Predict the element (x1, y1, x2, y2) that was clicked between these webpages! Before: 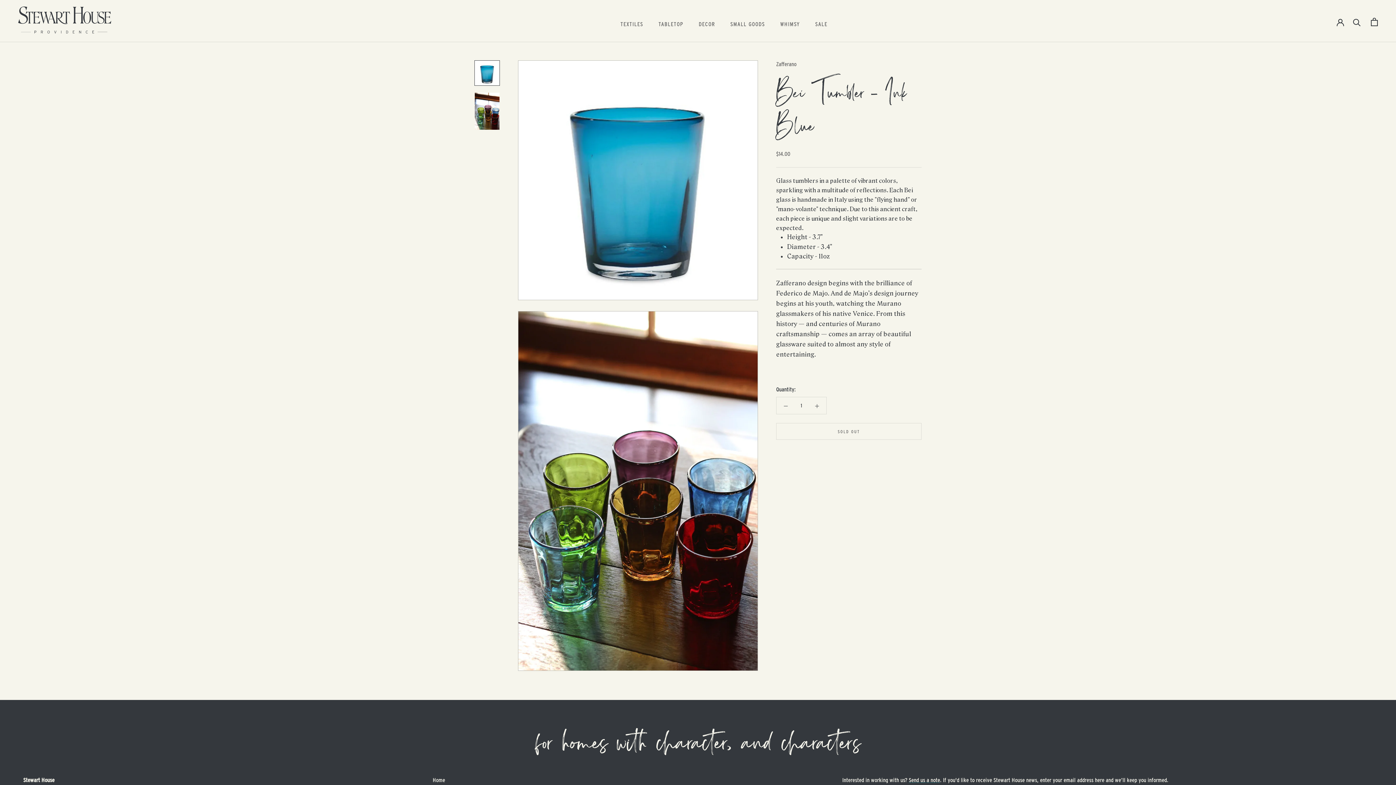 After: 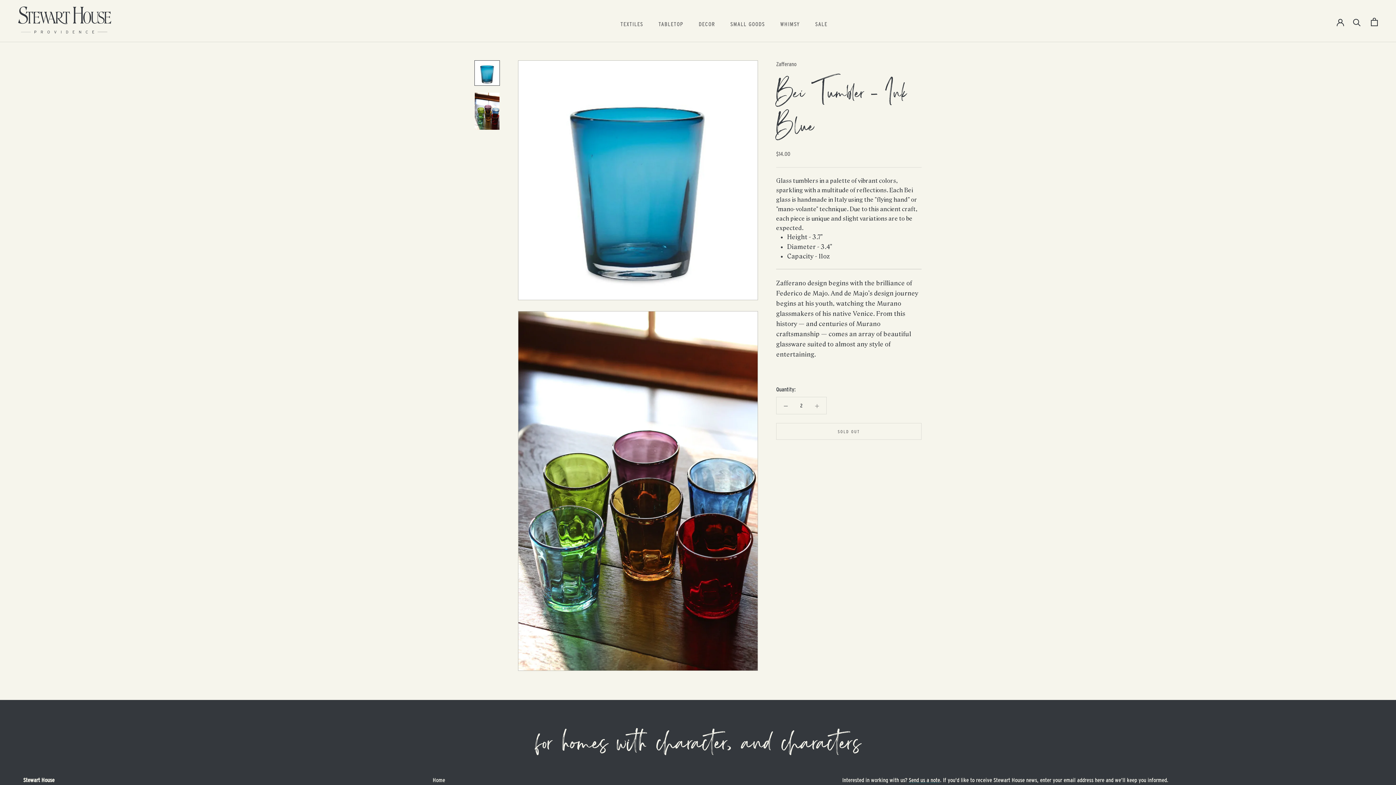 Action: bbox: (808, 397, 826, 414)